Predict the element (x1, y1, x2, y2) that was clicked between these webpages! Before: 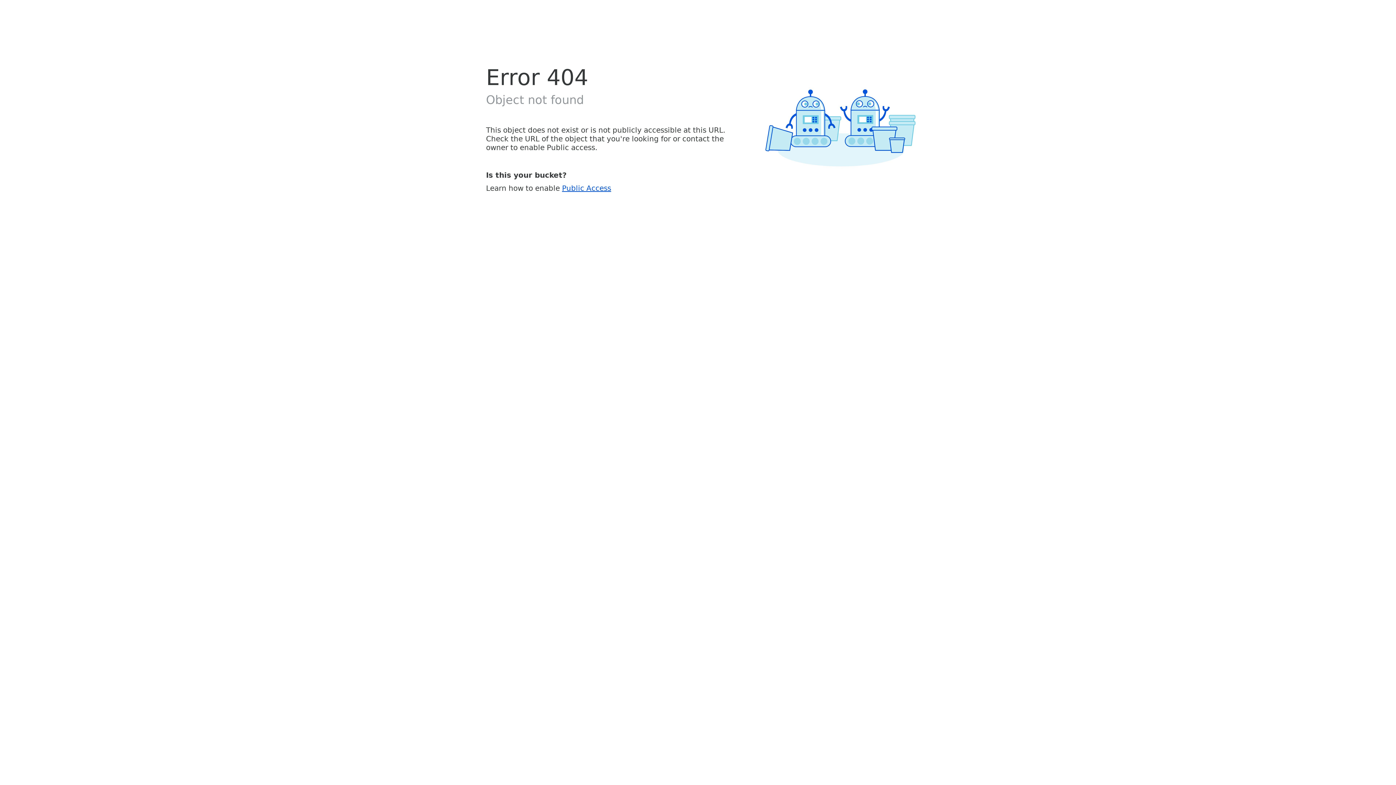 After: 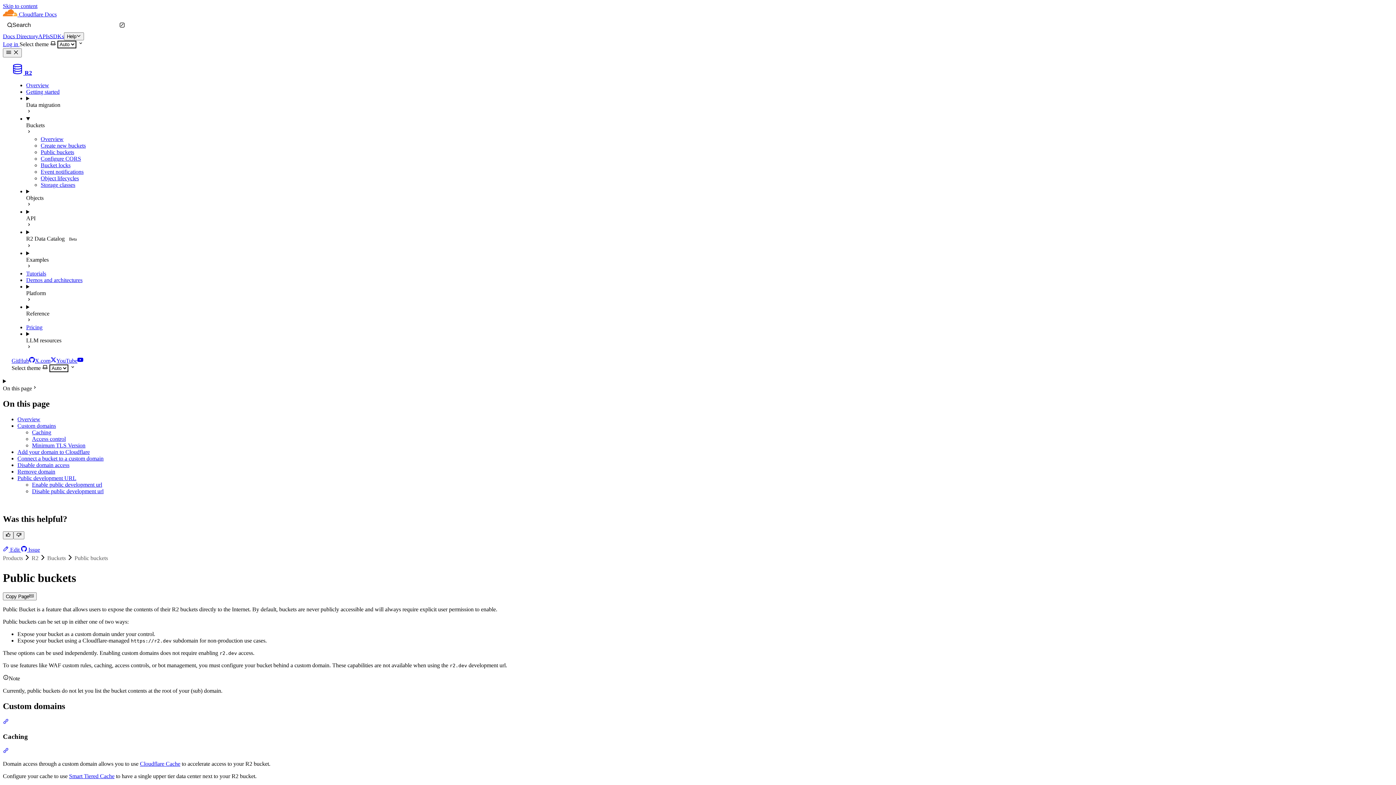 Action: bbox: (562, 183, 611, 192) label: Public Access